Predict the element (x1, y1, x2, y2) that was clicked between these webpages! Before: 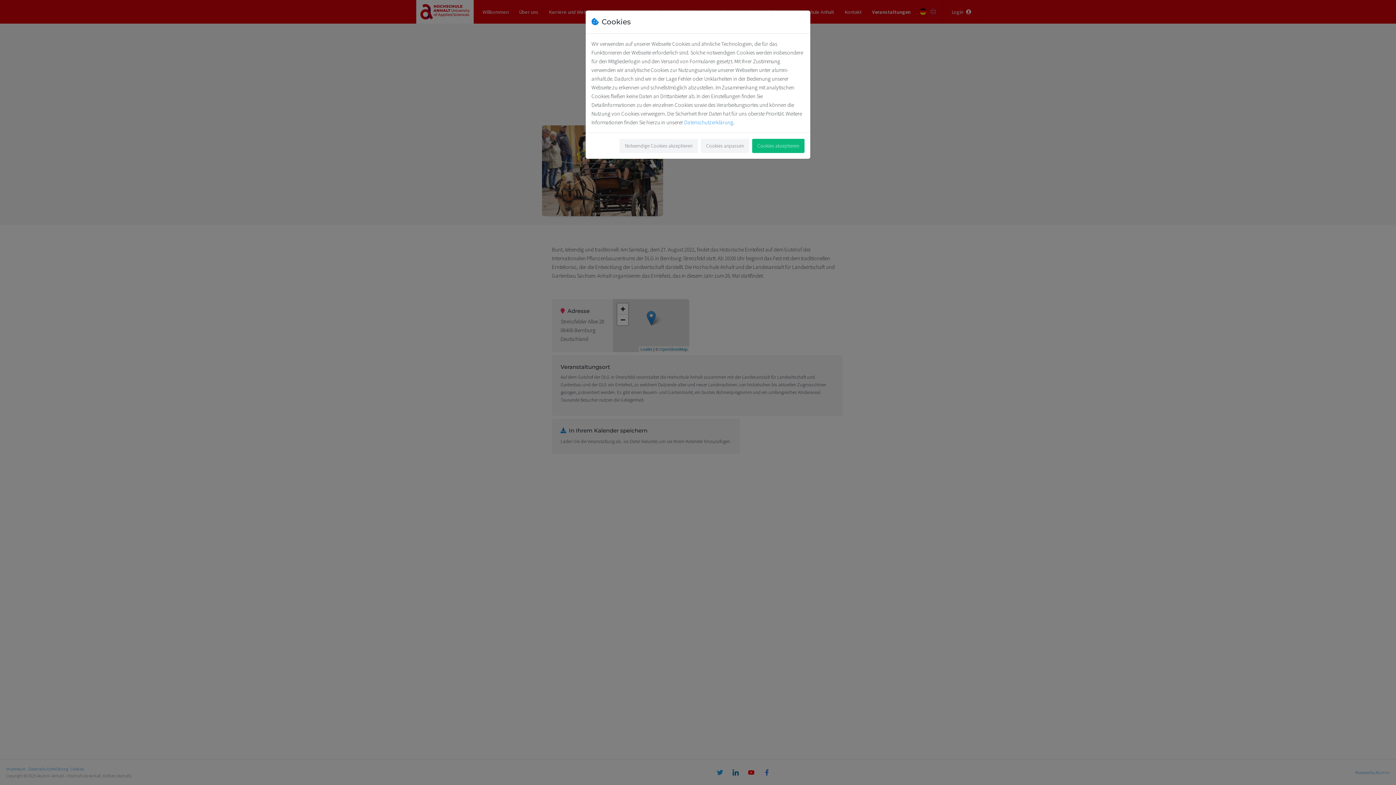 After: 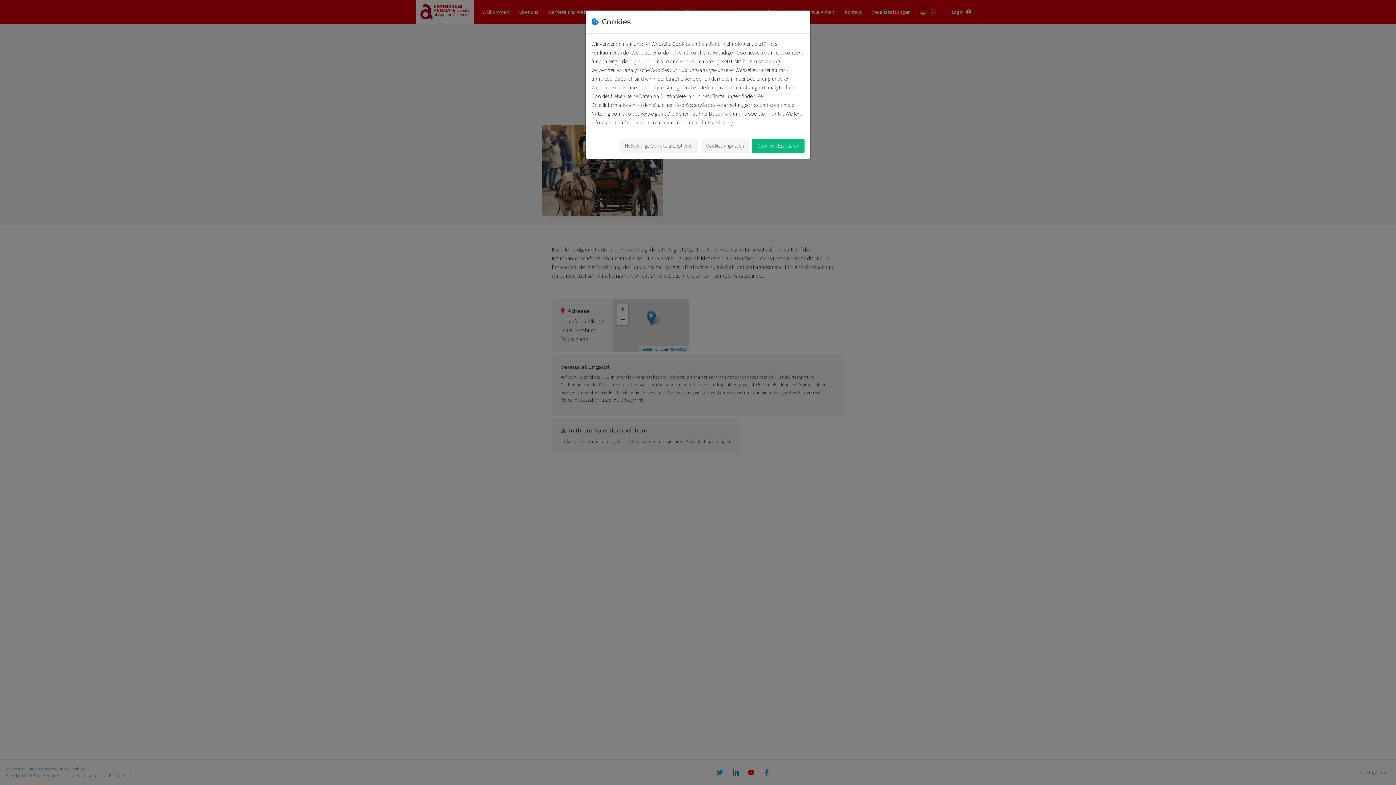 Action: label: Datenschutzerklärung bbox: (684, 118, 733, 125)